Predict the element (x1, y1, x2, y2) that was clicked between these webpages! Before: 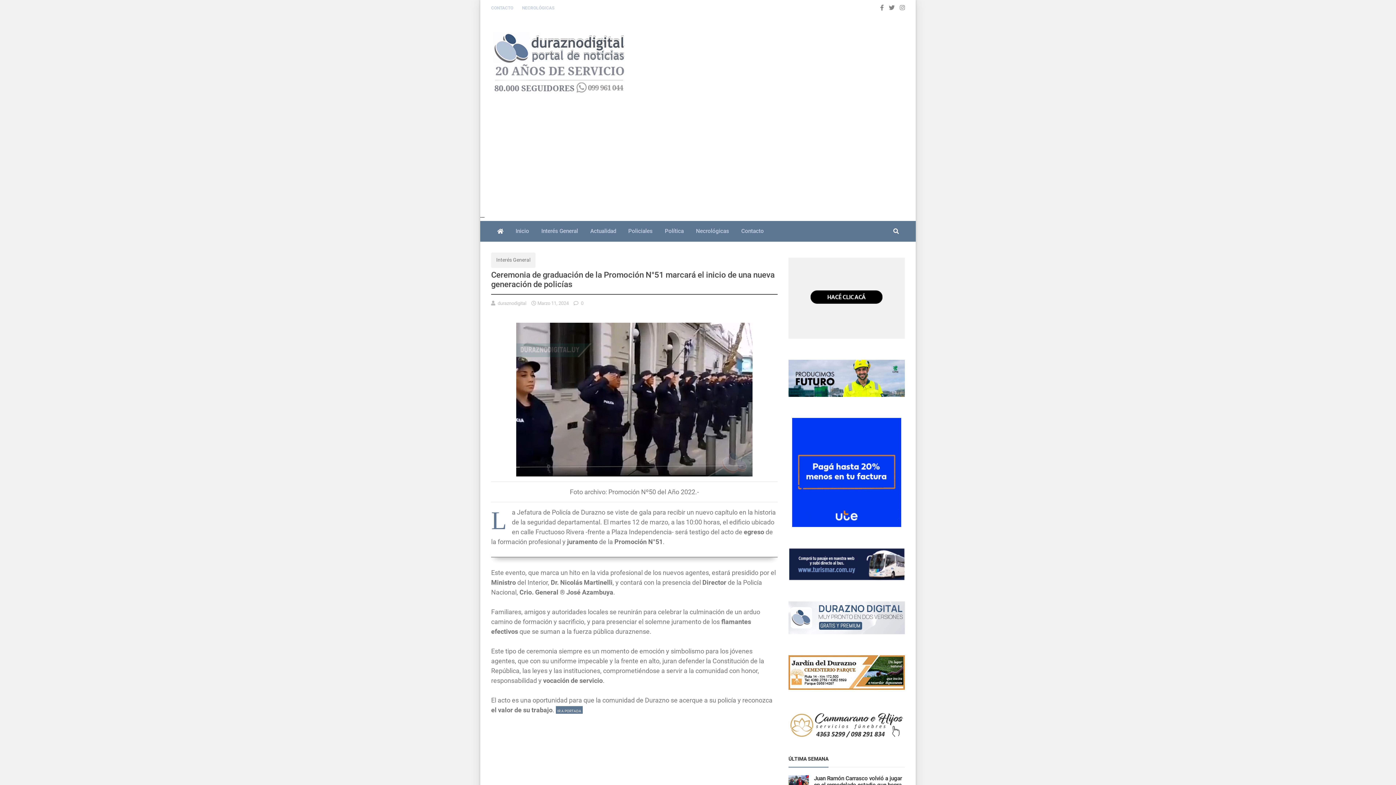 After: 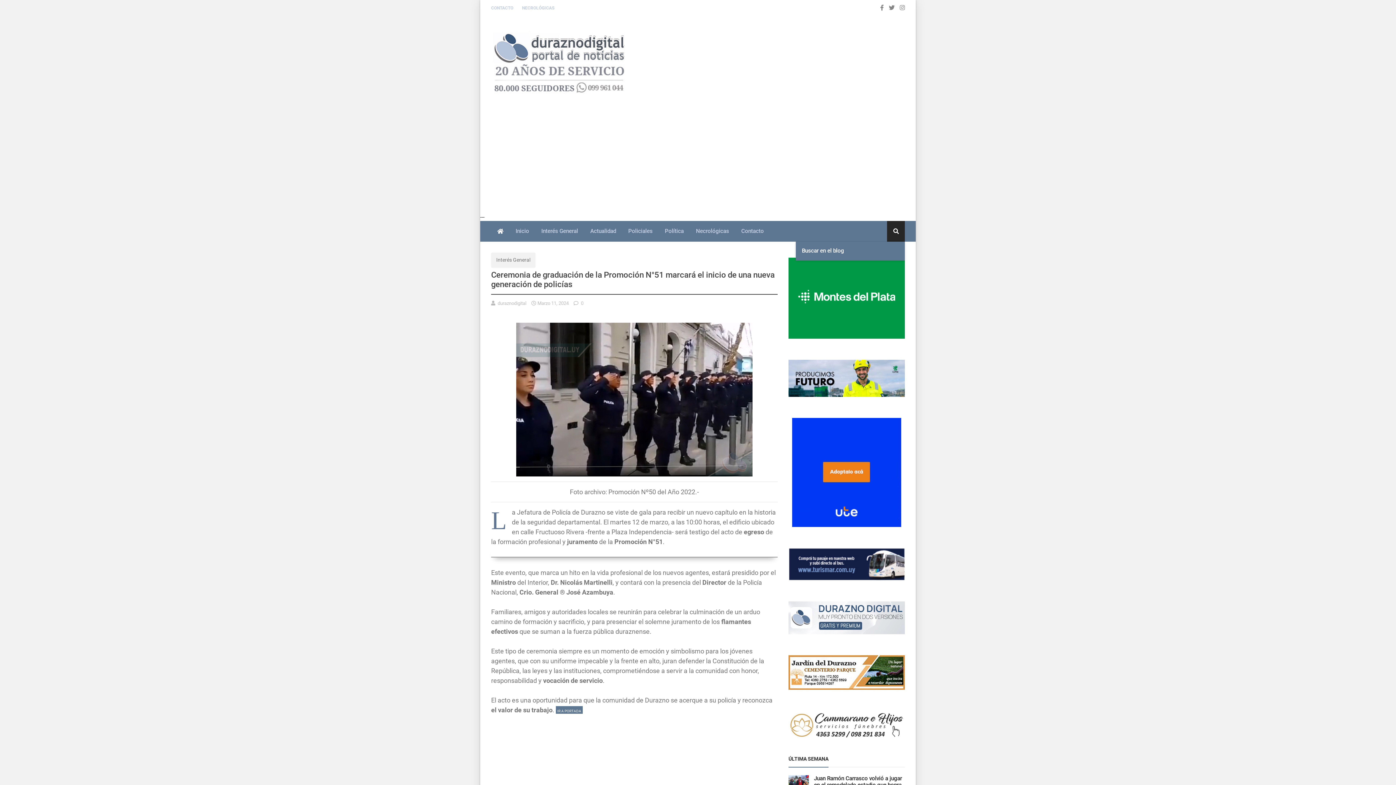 Action: bbox: (887, 221, 905, 241)